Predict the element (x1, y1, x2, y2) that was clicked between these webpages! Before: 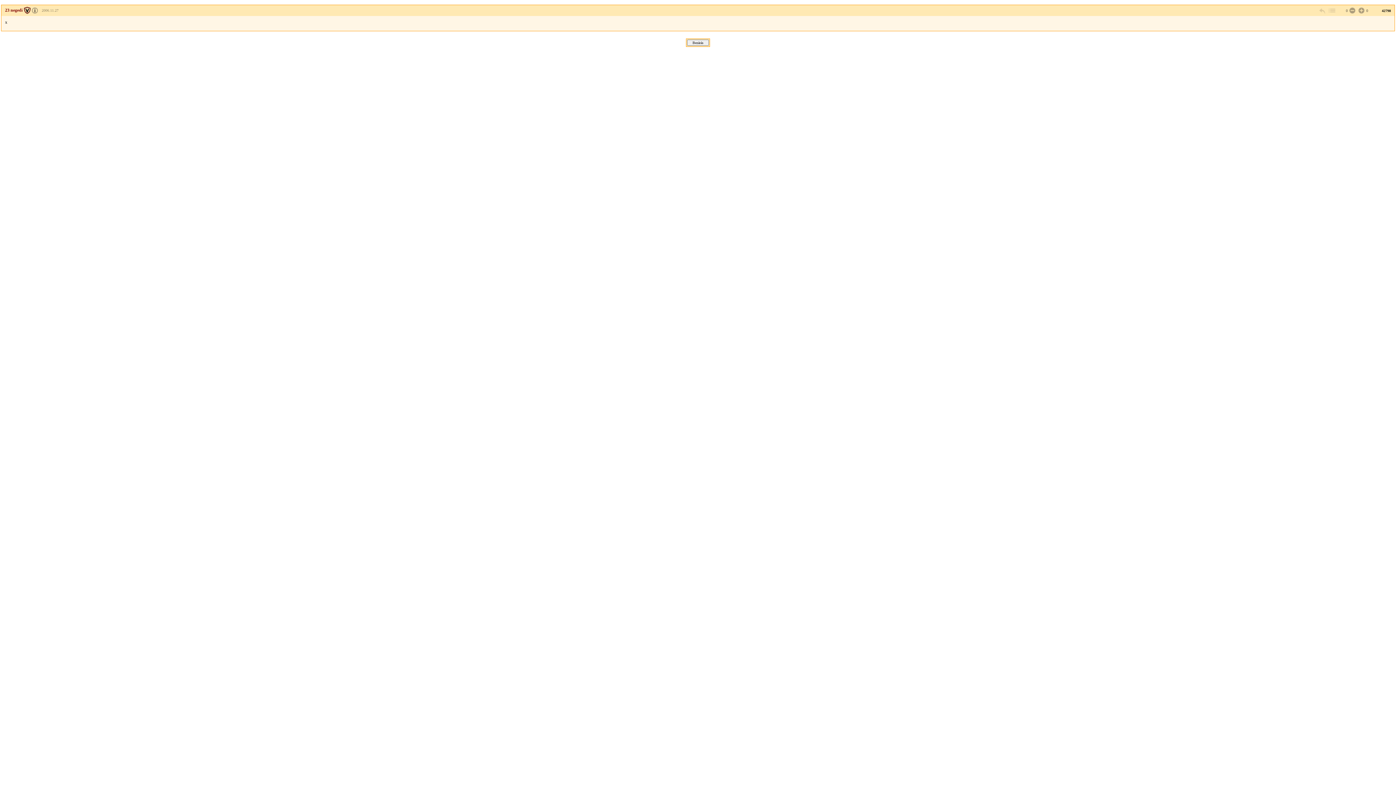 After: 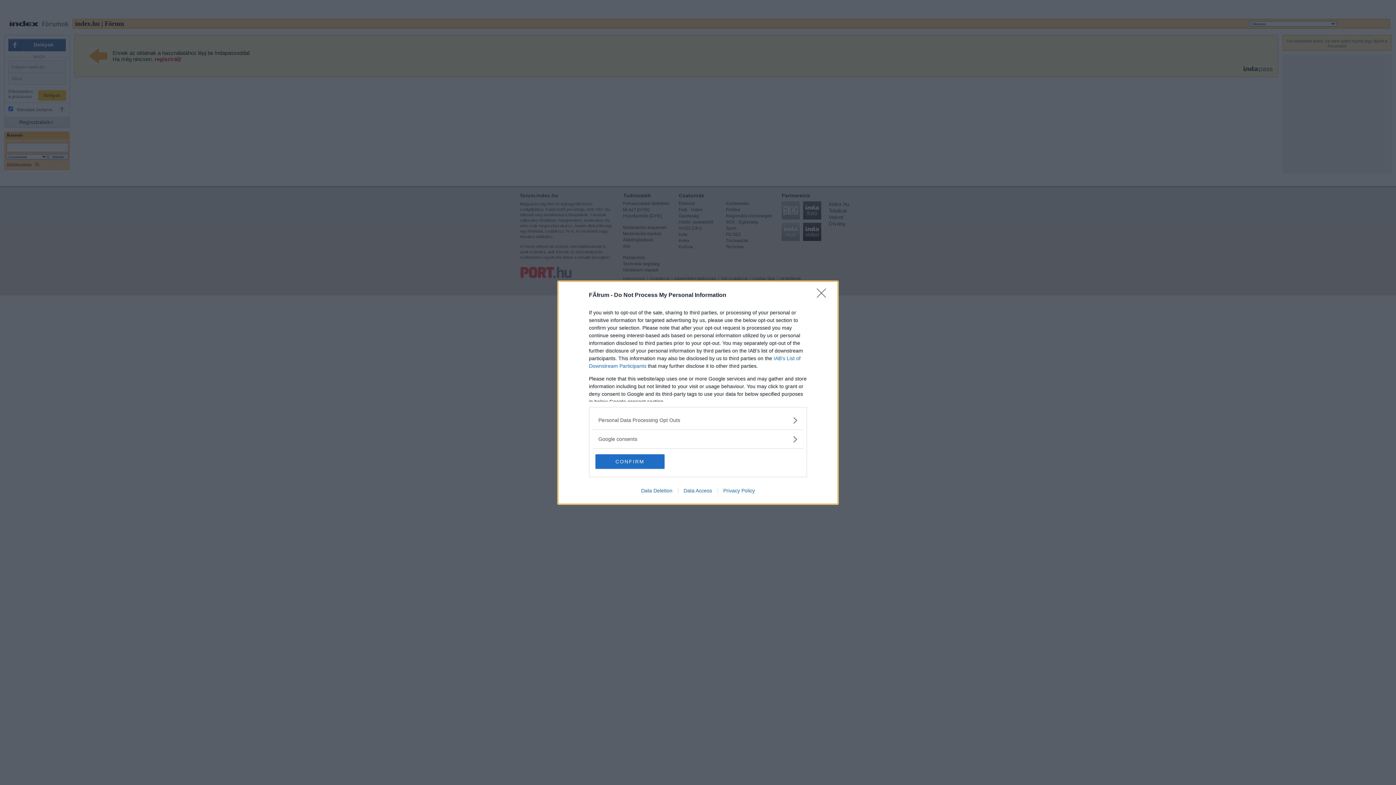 Action: bbox: (1348, 6, 1355, 14)